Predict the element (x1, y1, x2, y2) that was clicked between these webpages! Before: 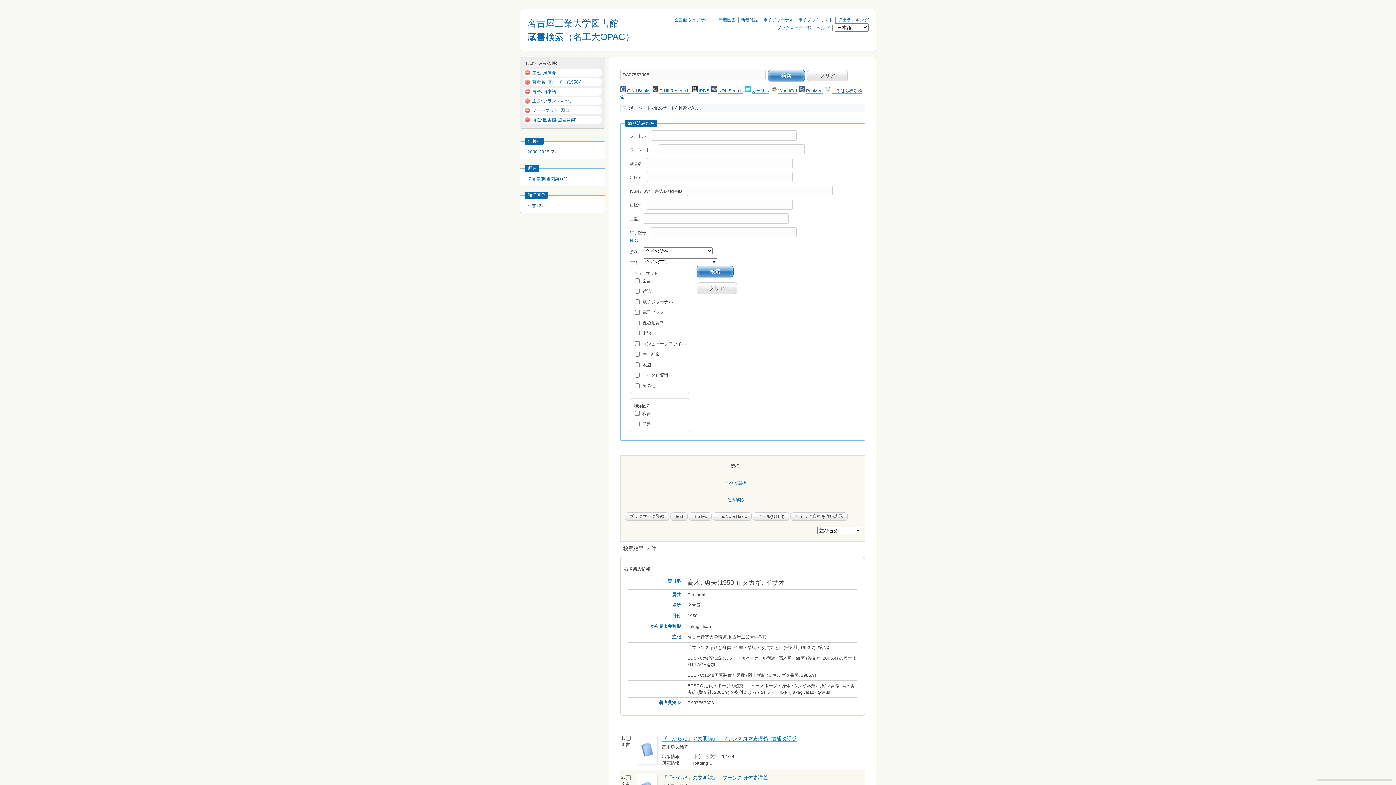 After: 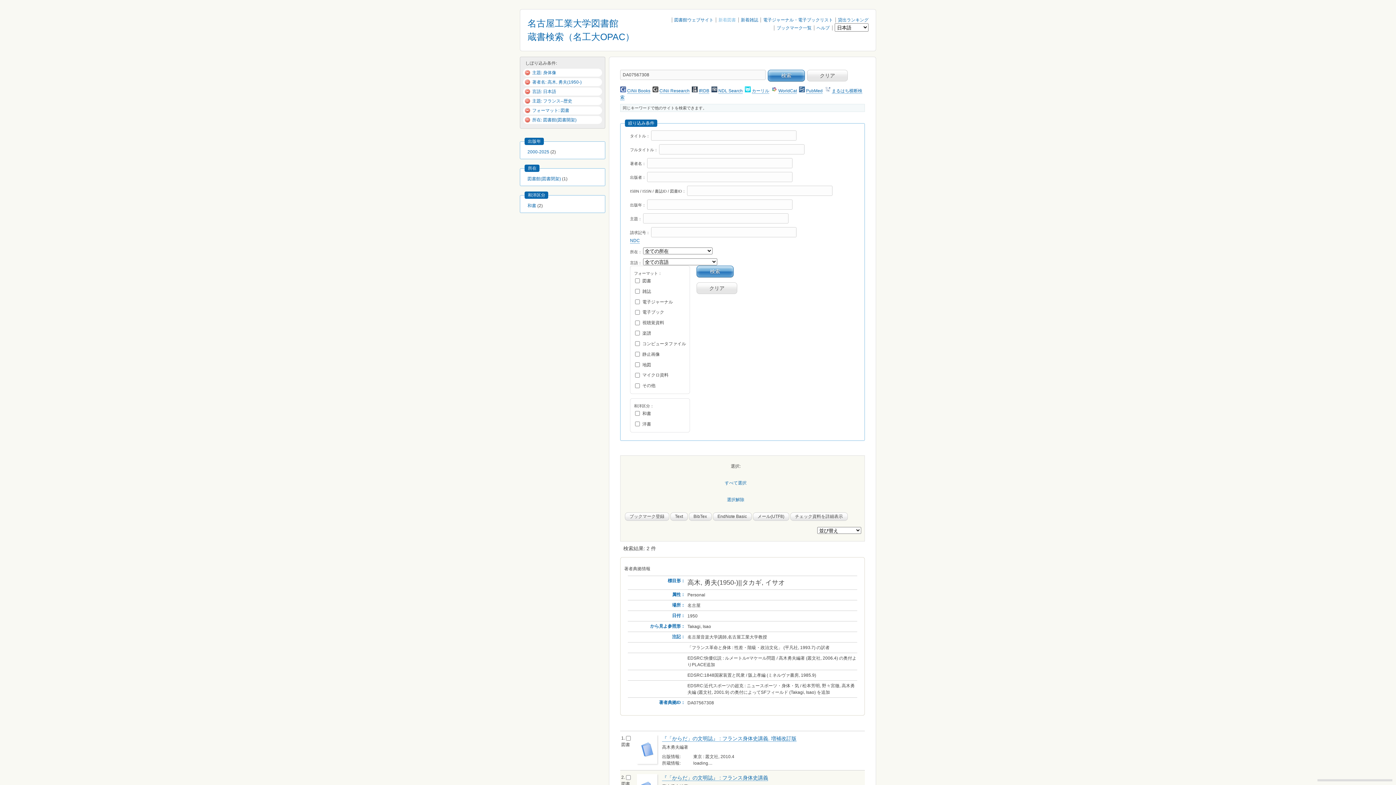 Action: bbox: (718, 17, 736, 22) label: 新着図書